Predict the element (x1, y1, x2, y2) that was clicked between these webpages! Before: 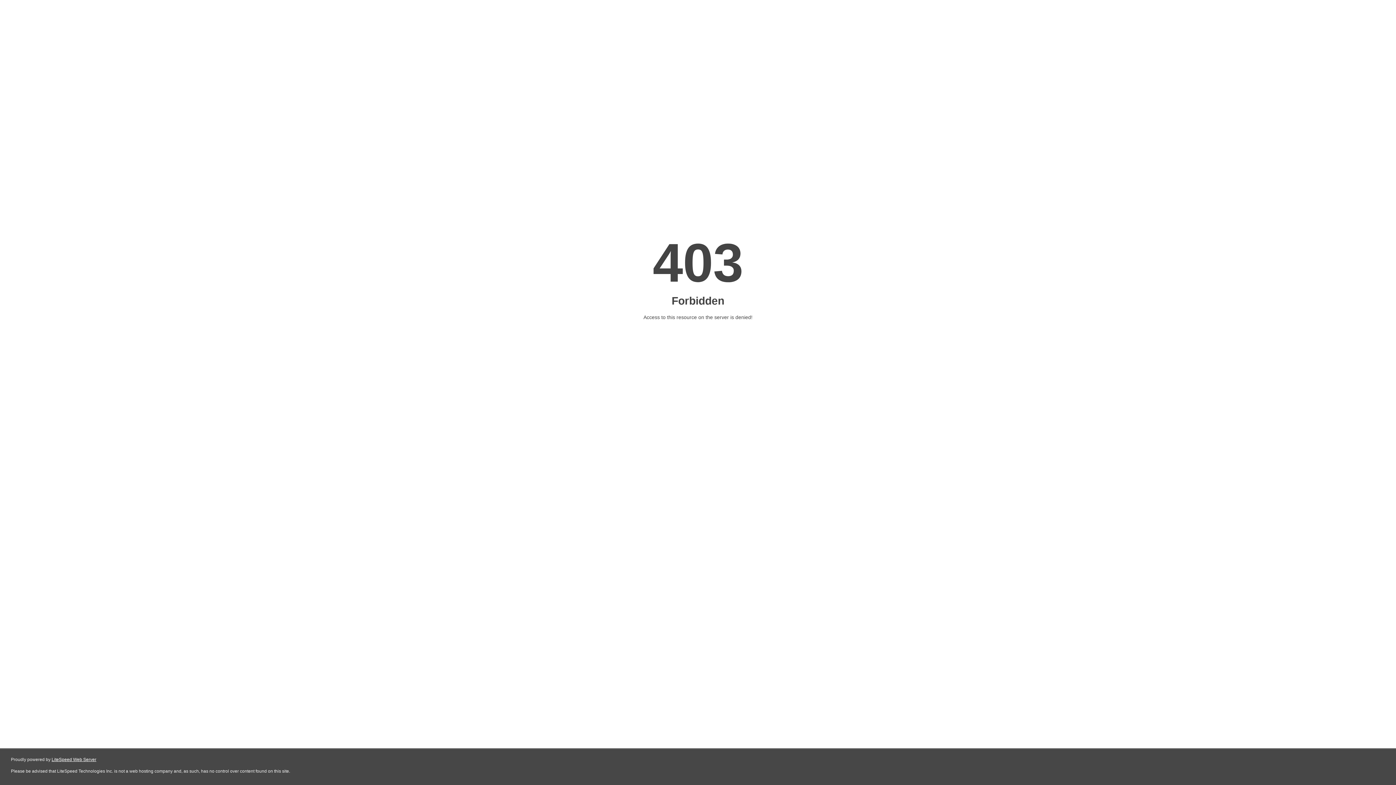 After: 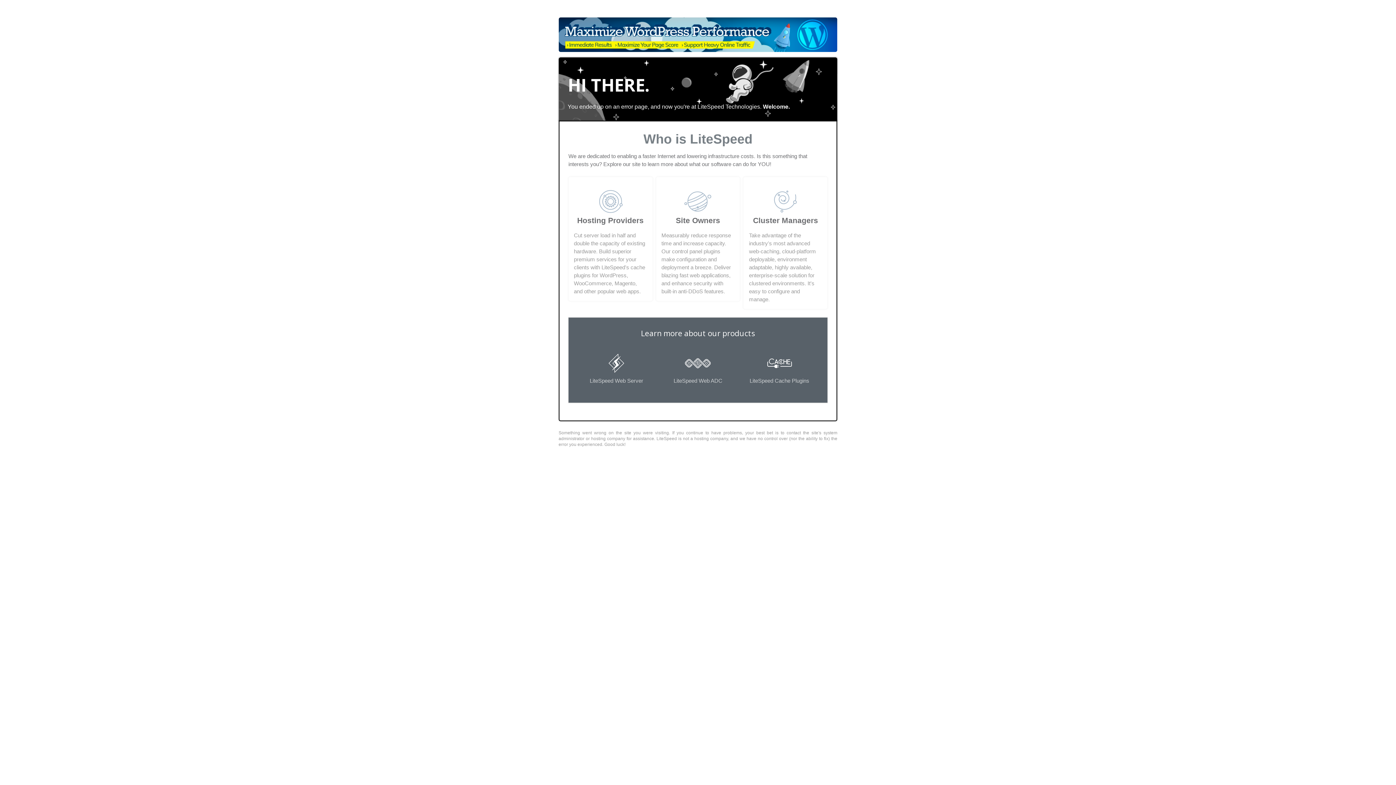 Action: label: LiteSpeed Web Server bbox: (51, 757, 96, 762)